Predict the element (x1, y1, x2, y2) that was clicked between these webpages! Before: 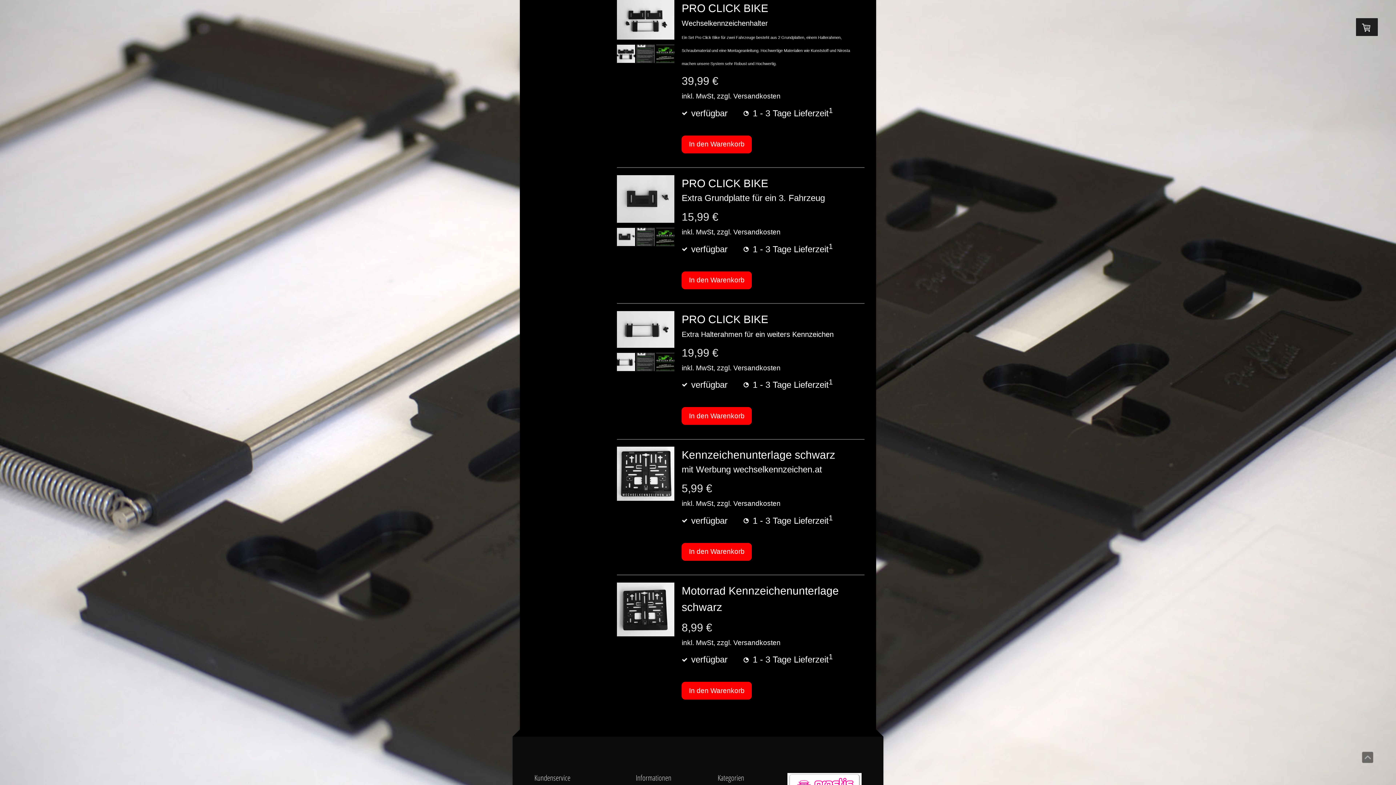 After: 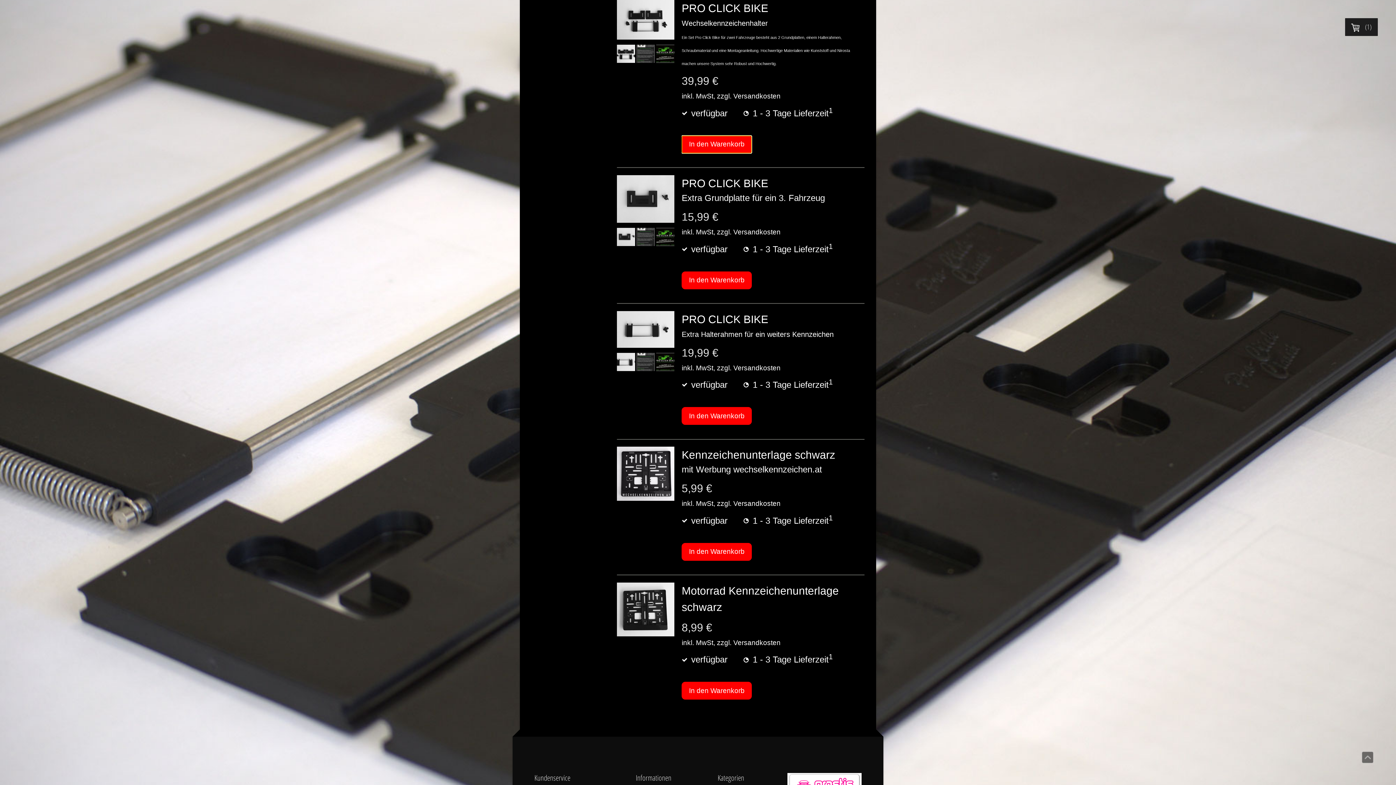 Action: label: In den Warenkorb bbox: (681, 135, 752, 153)